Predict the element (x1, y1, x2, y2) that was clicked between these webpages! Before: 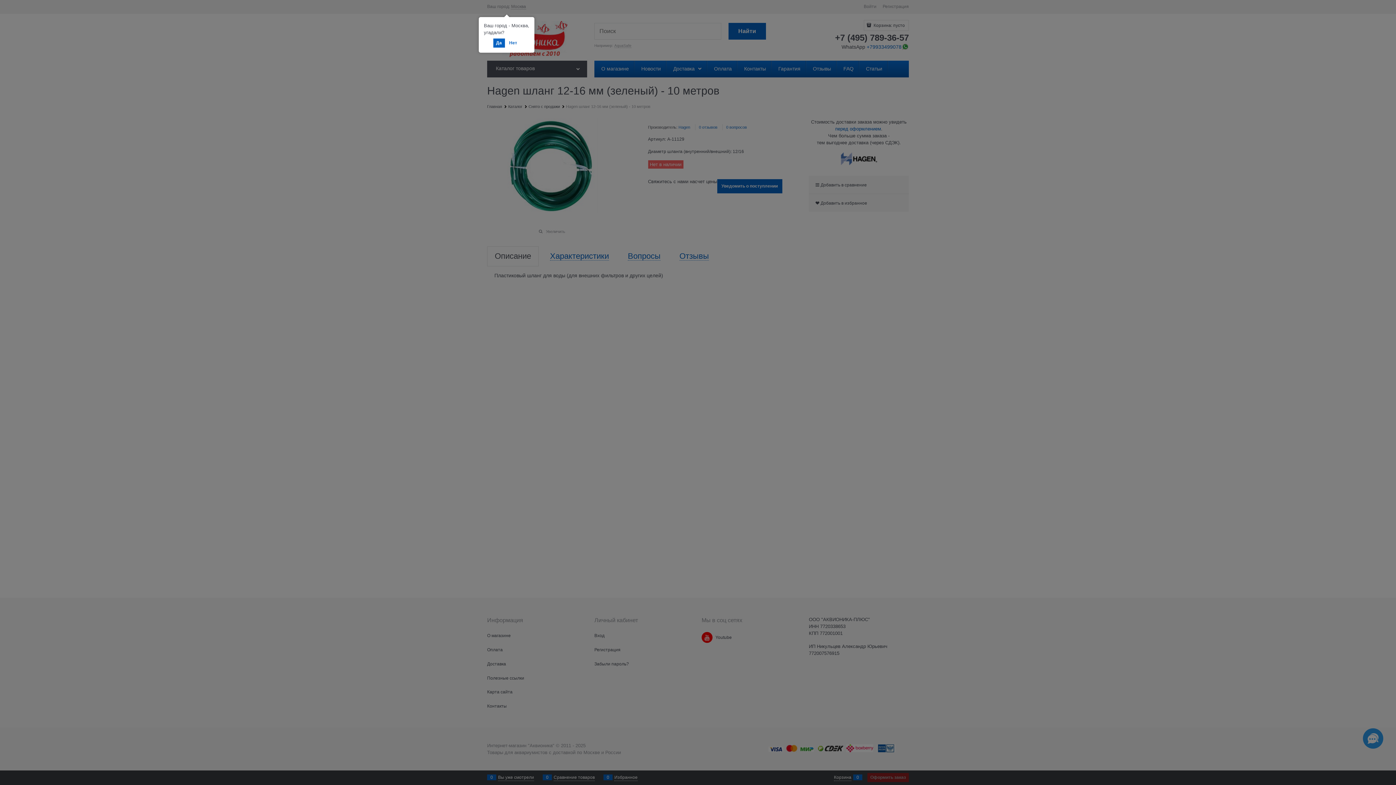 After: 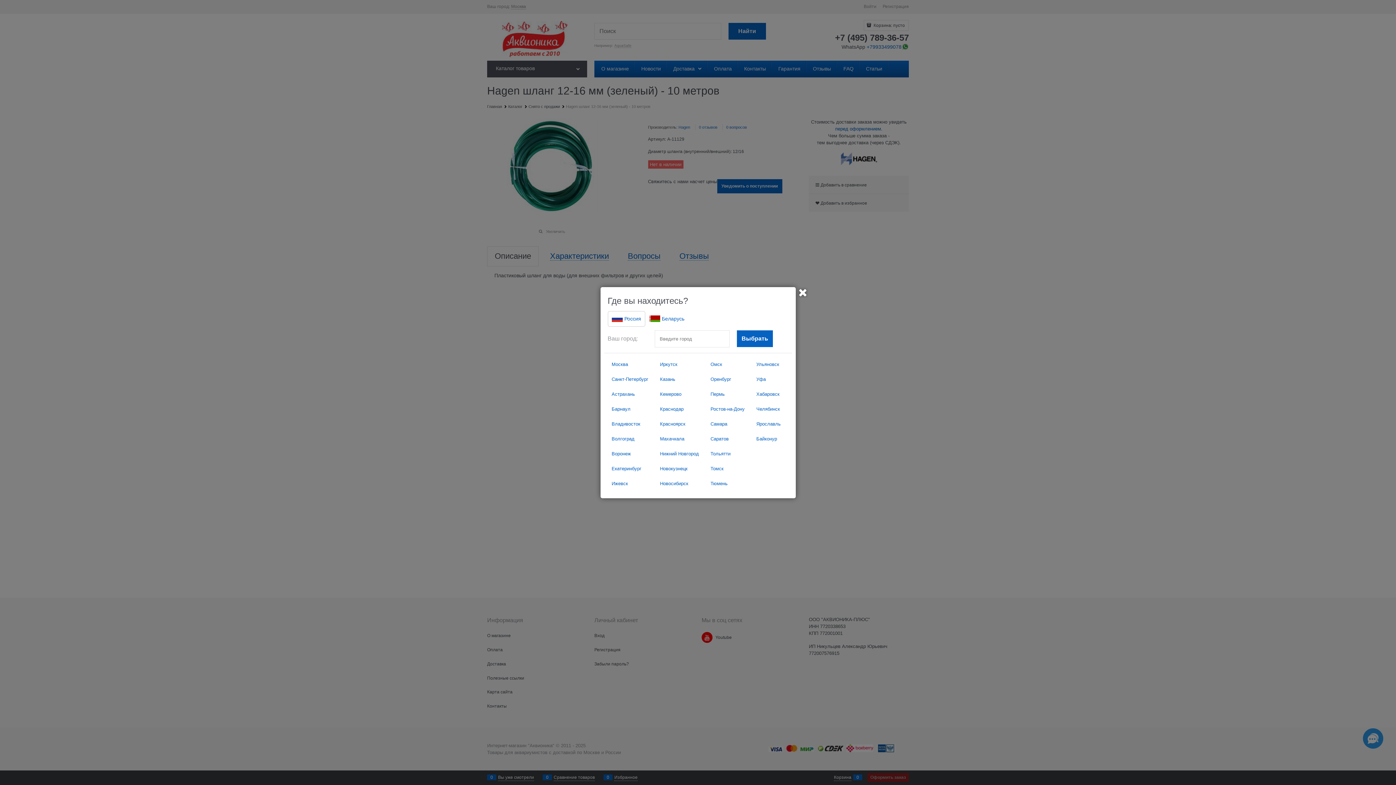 Action: bbox: (506, 38, 520, 47) label: Нет